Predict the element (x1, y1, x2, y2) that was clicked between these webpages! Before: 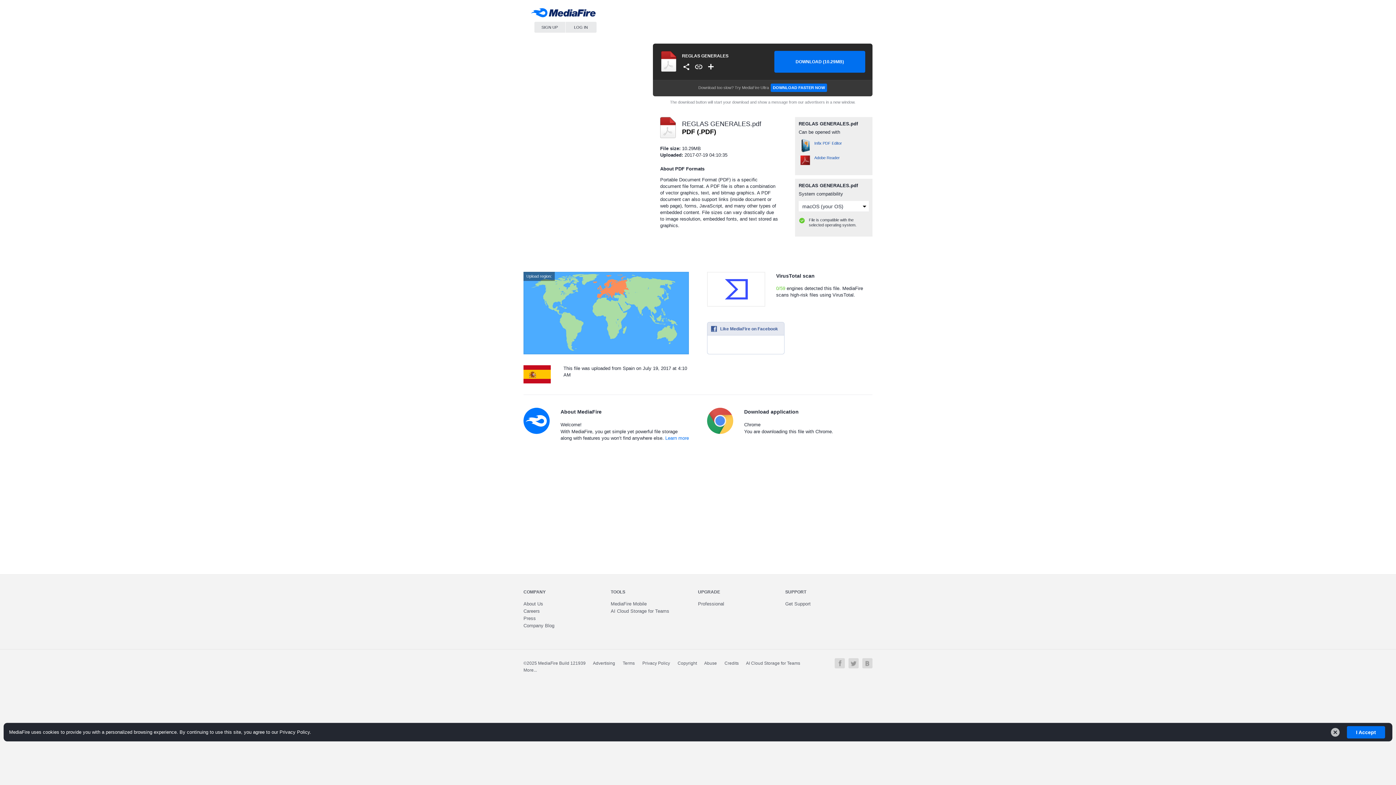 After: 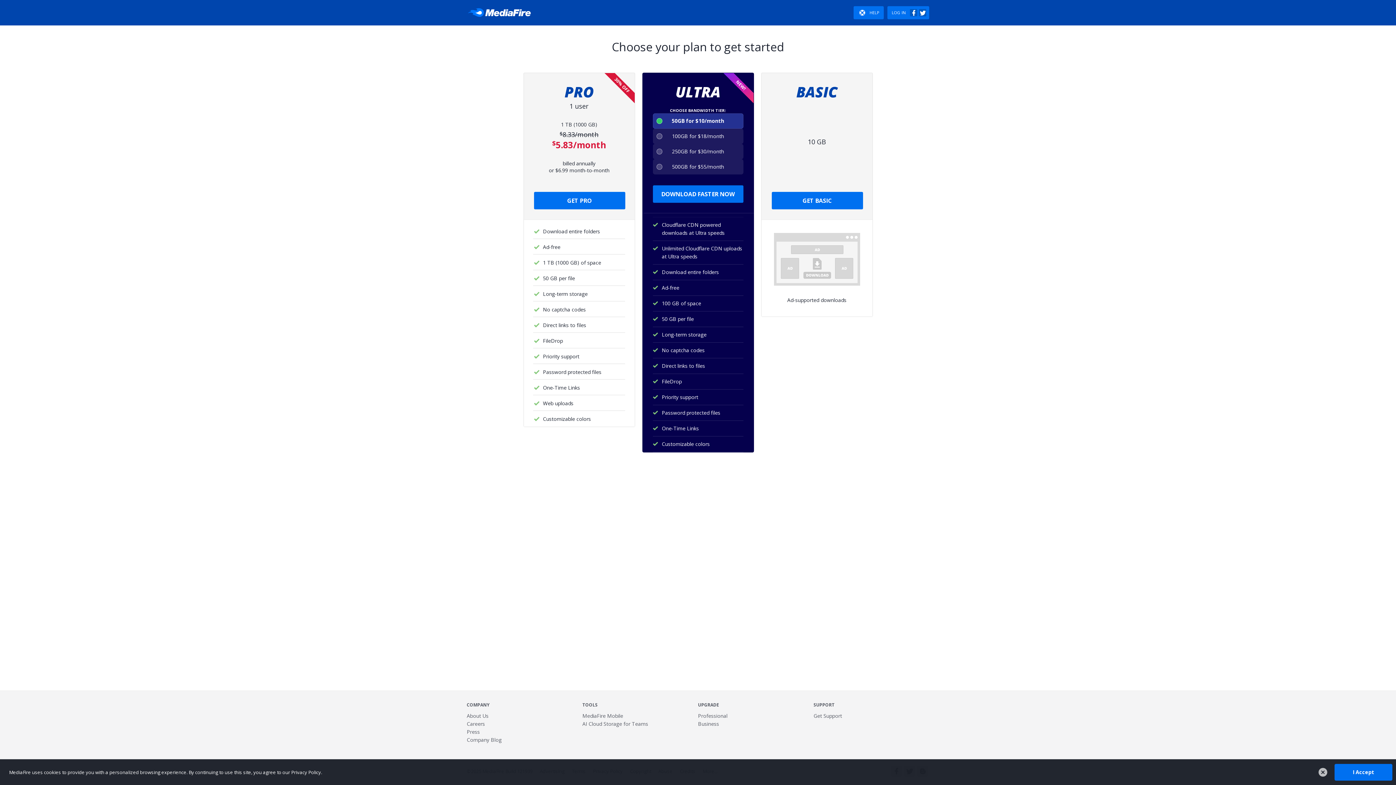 Action: bbox: (698, 601, 724, 606) label: Professional